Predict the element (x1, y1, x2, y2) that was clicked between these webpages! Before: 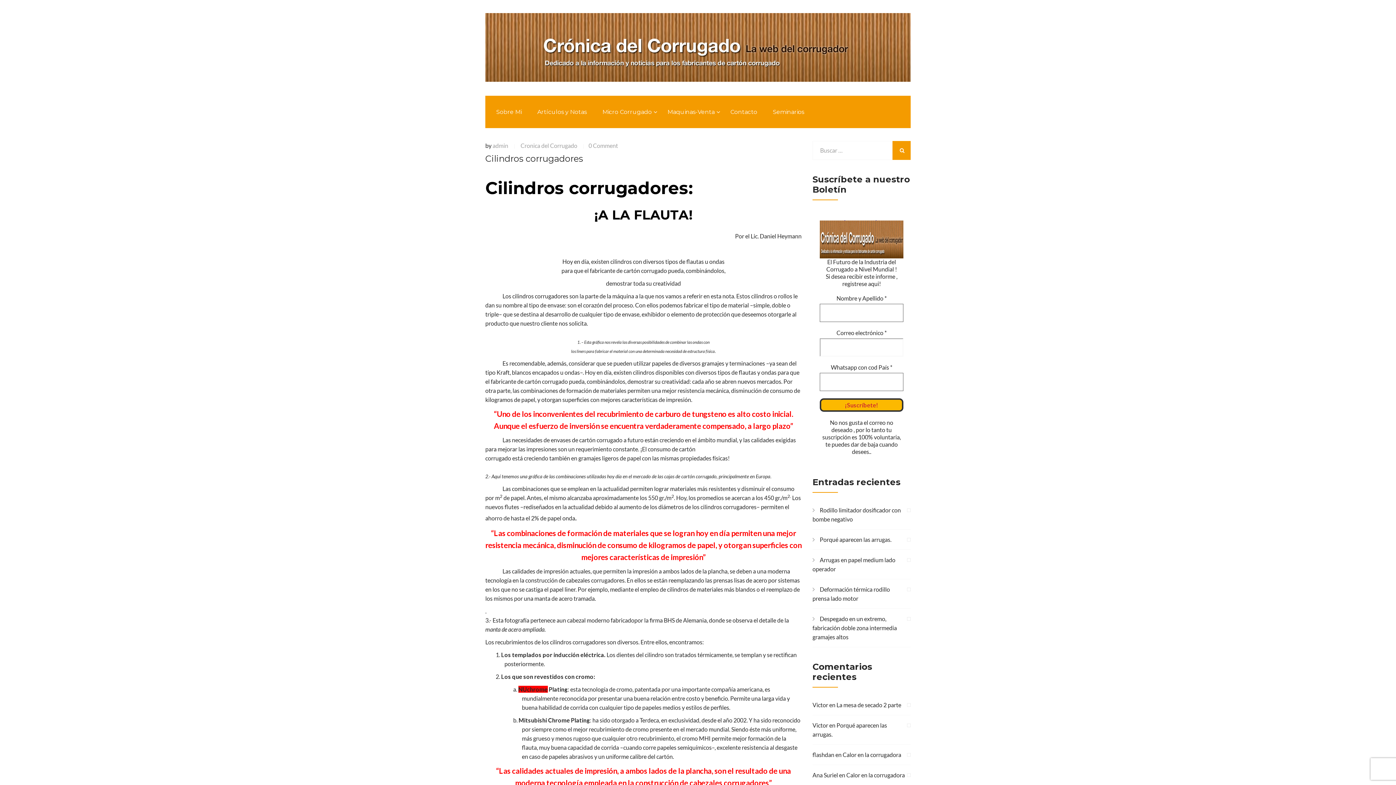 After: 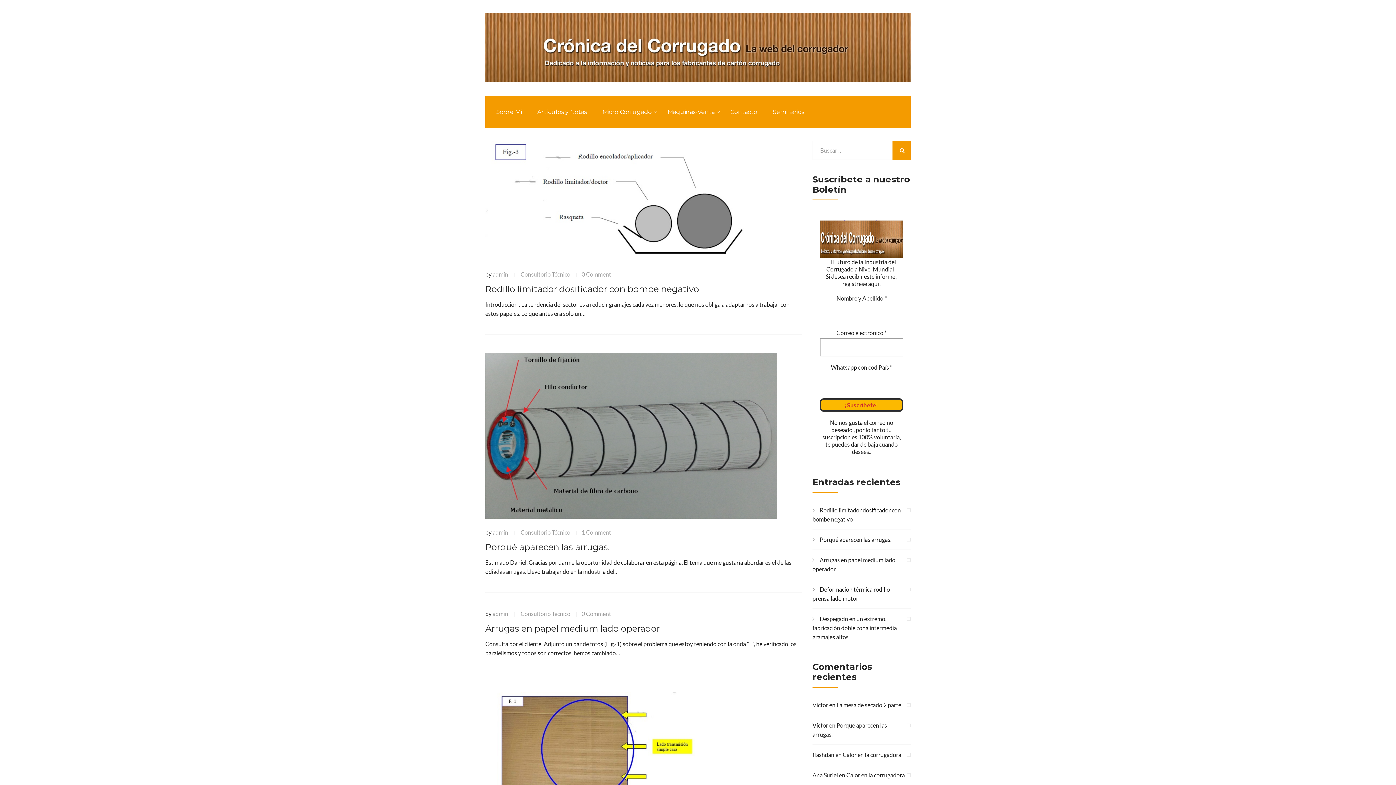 Action: label: Artículos y Notas bbox: (537, 108, 586, 115)